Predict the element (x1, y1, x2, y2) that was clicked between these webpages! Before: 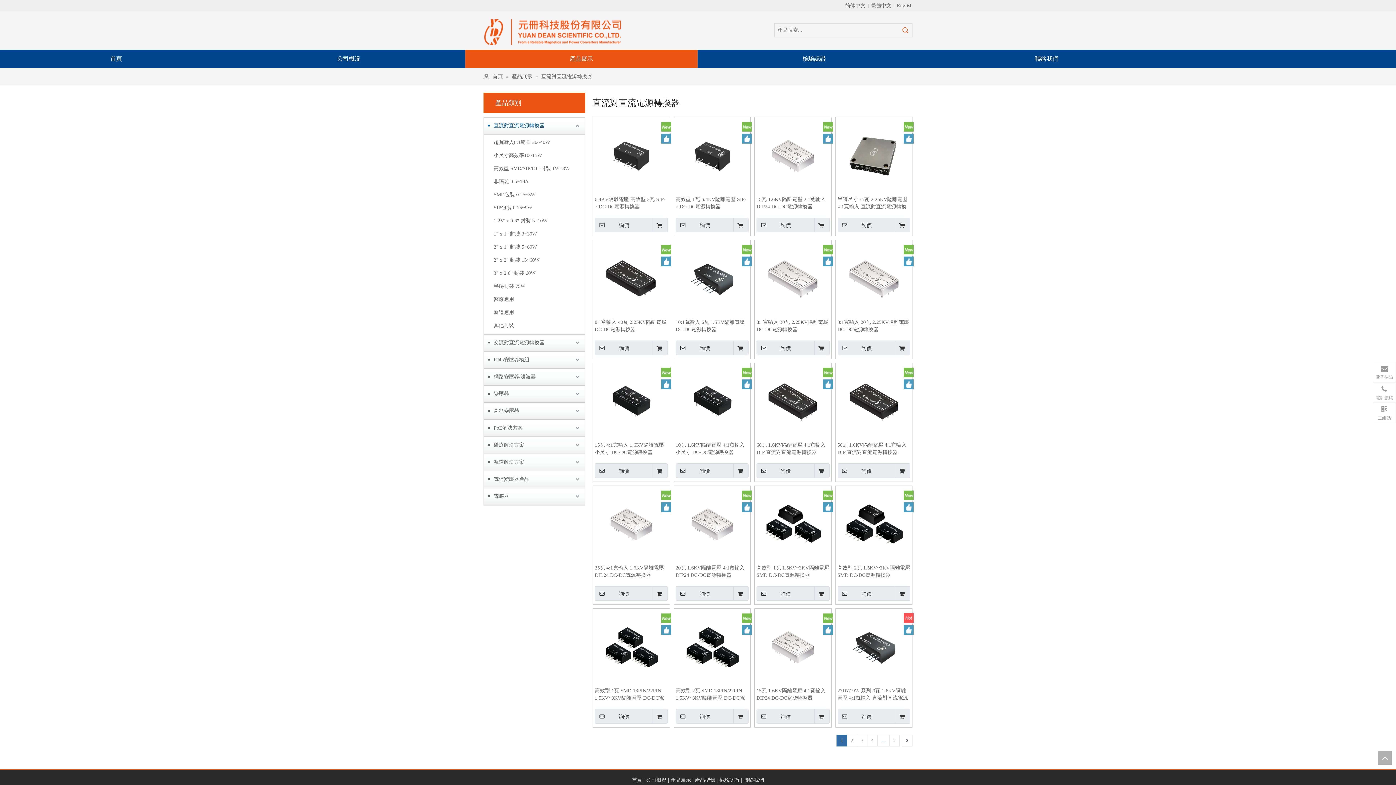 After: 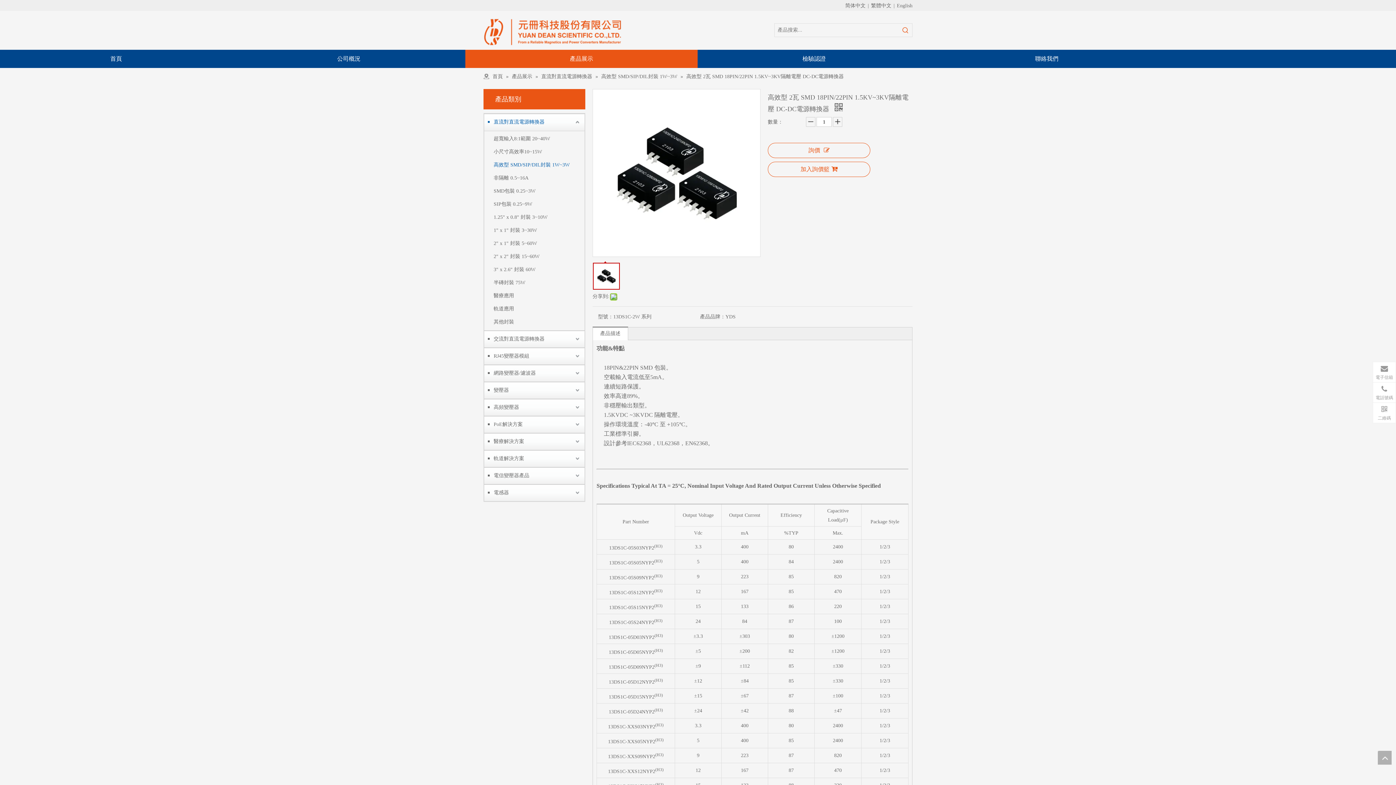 Action: bbox: (675, 687, 748, 702) label: 高效型 2瓦 SMD 18PIN/22PIN 1.5KV~3KV隔離電壓 DC-DC電源轉換器